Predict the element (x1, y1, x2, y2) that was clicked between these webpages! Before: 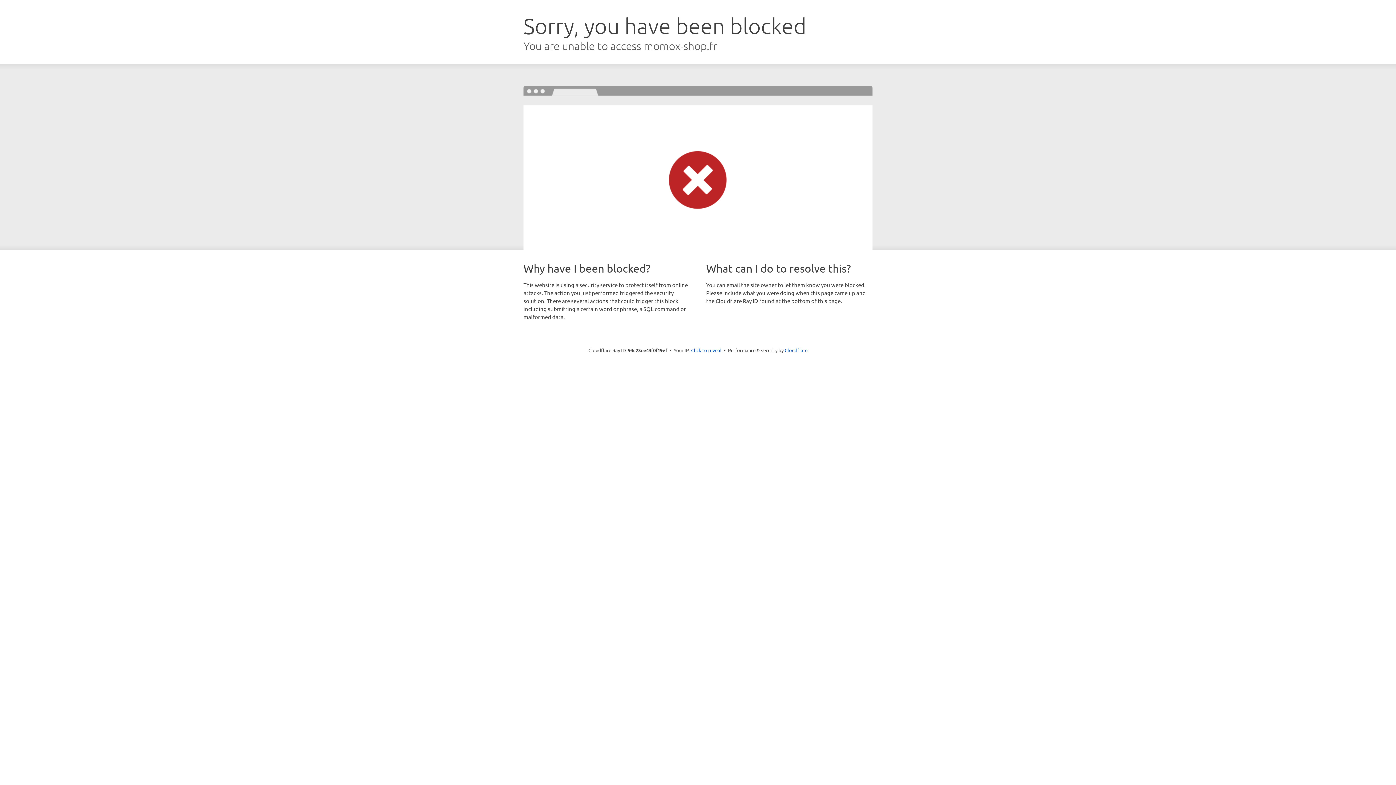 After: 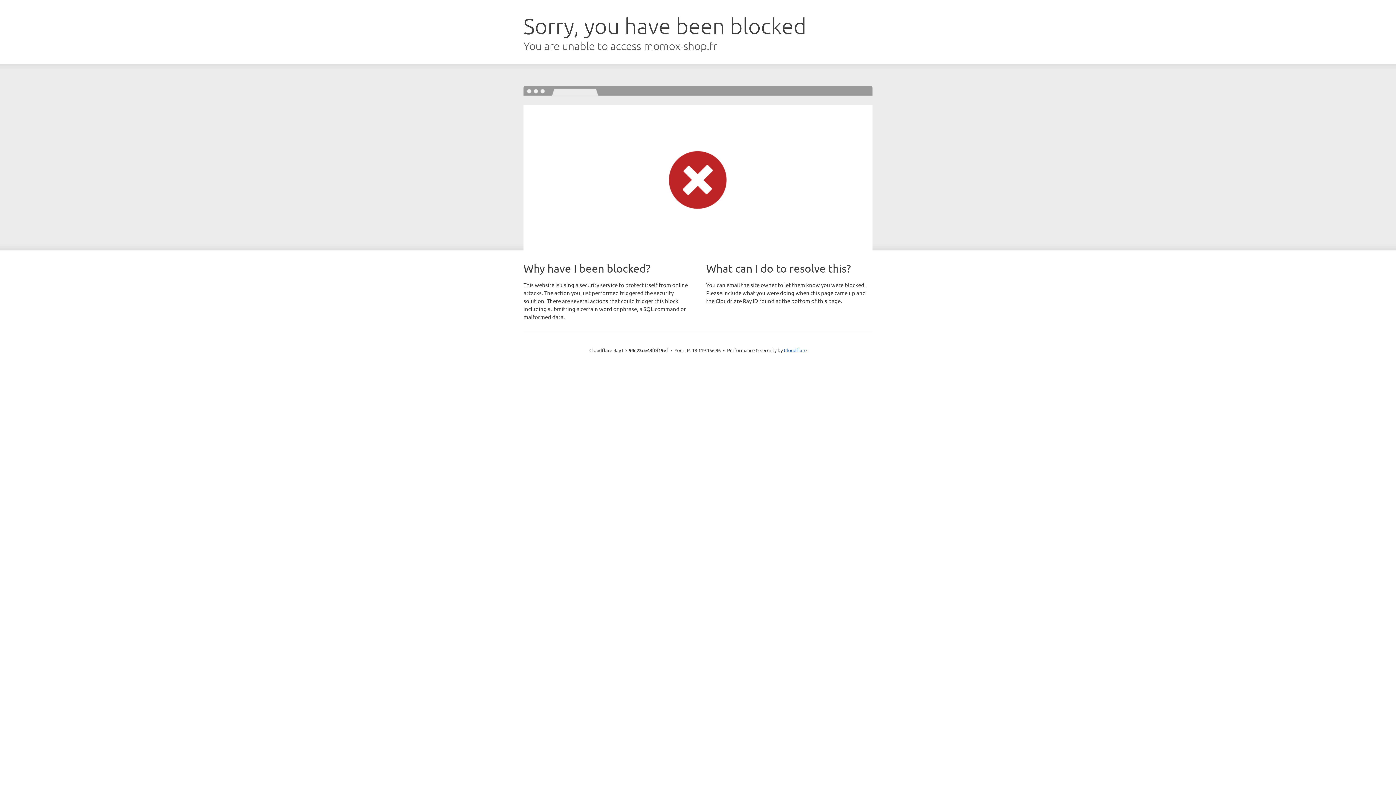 Action: label: Click to reveal bbox: (691, 346, 721, 353)